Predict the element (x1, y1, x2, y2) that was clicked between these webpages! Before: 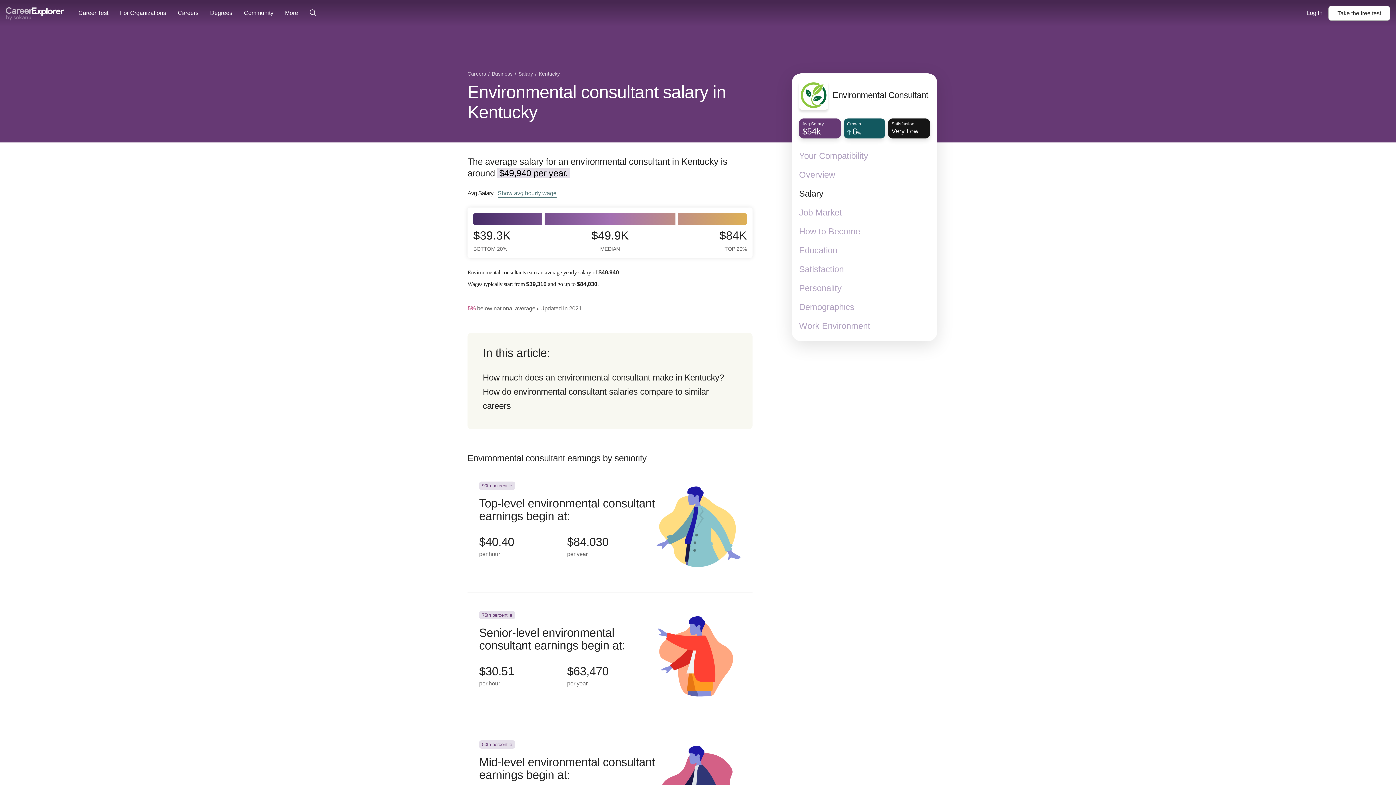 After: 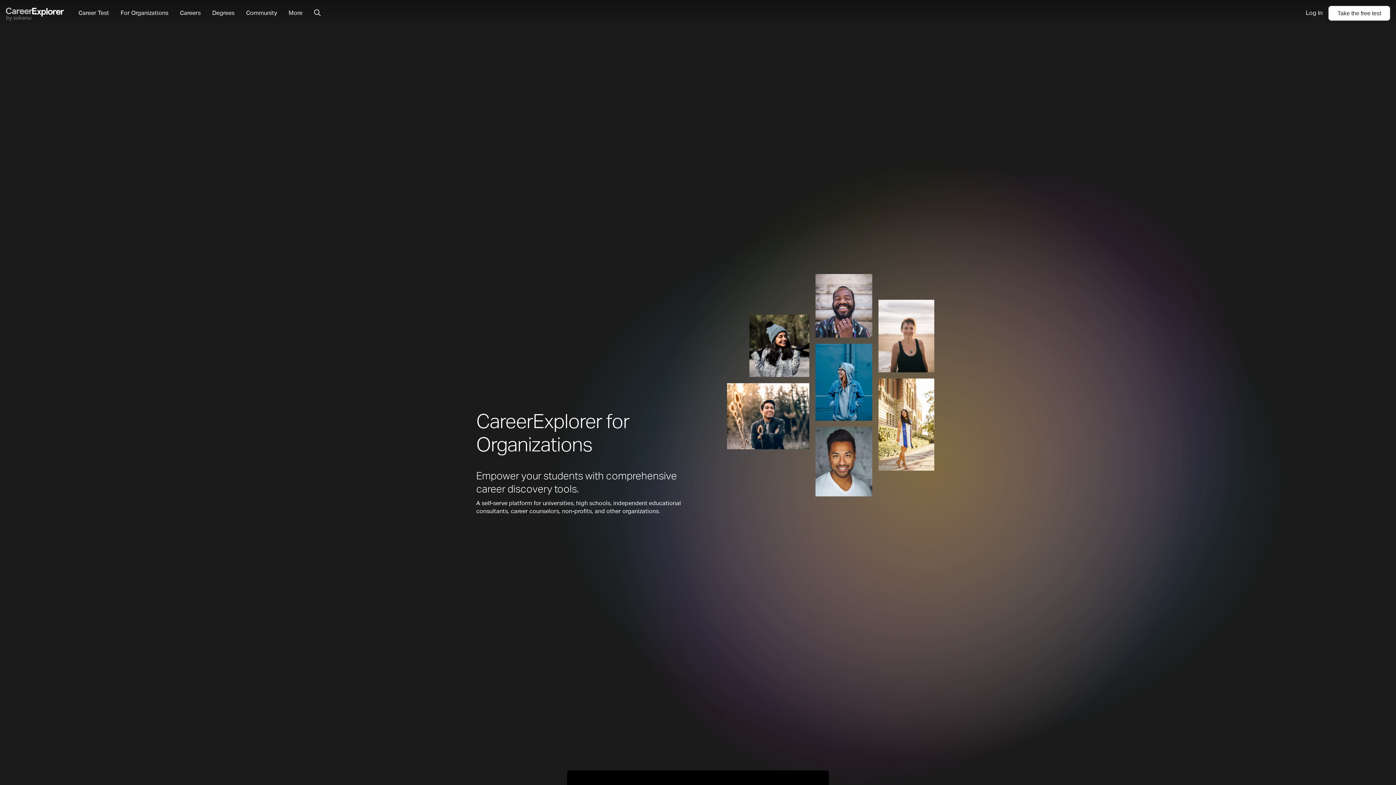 Action: label: For Organizations bbox: (120, 0, 166, 26)